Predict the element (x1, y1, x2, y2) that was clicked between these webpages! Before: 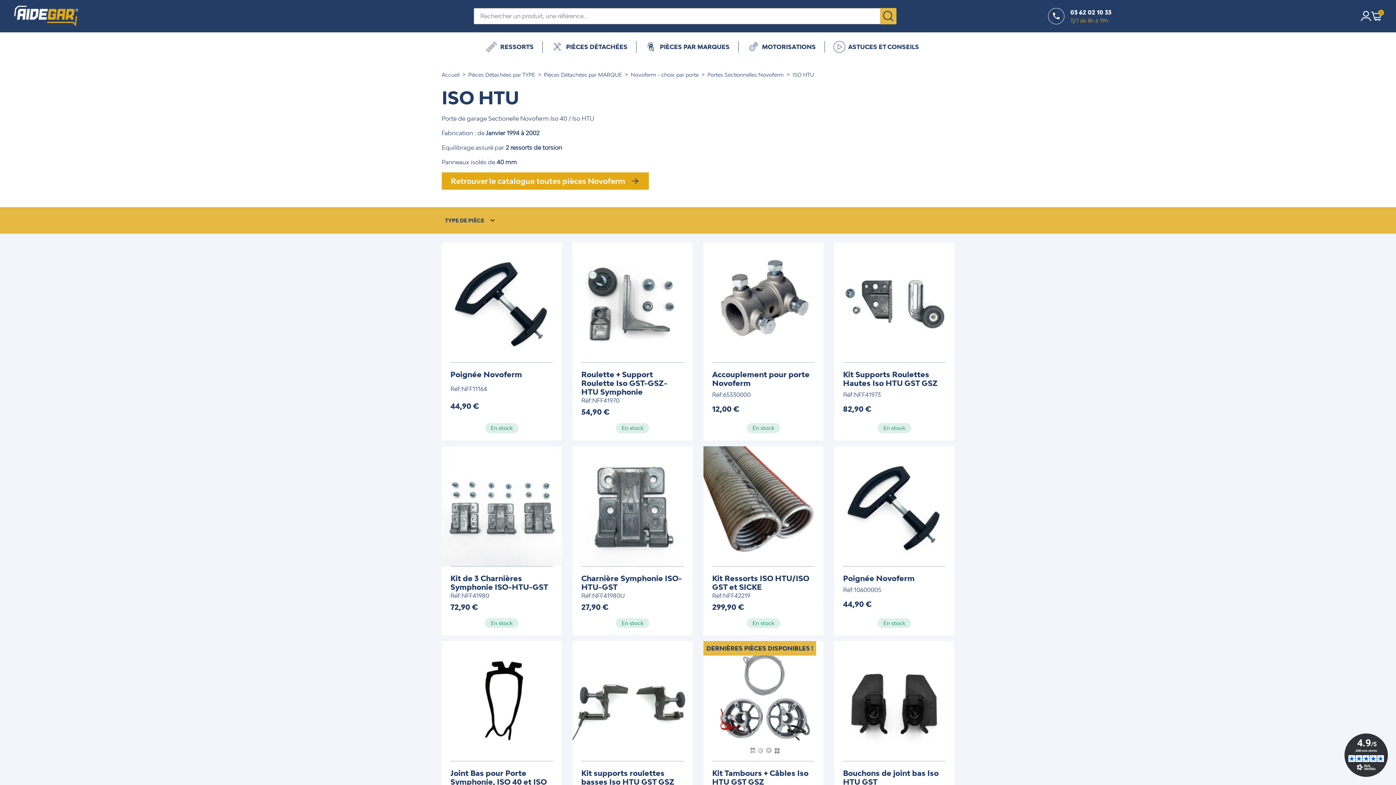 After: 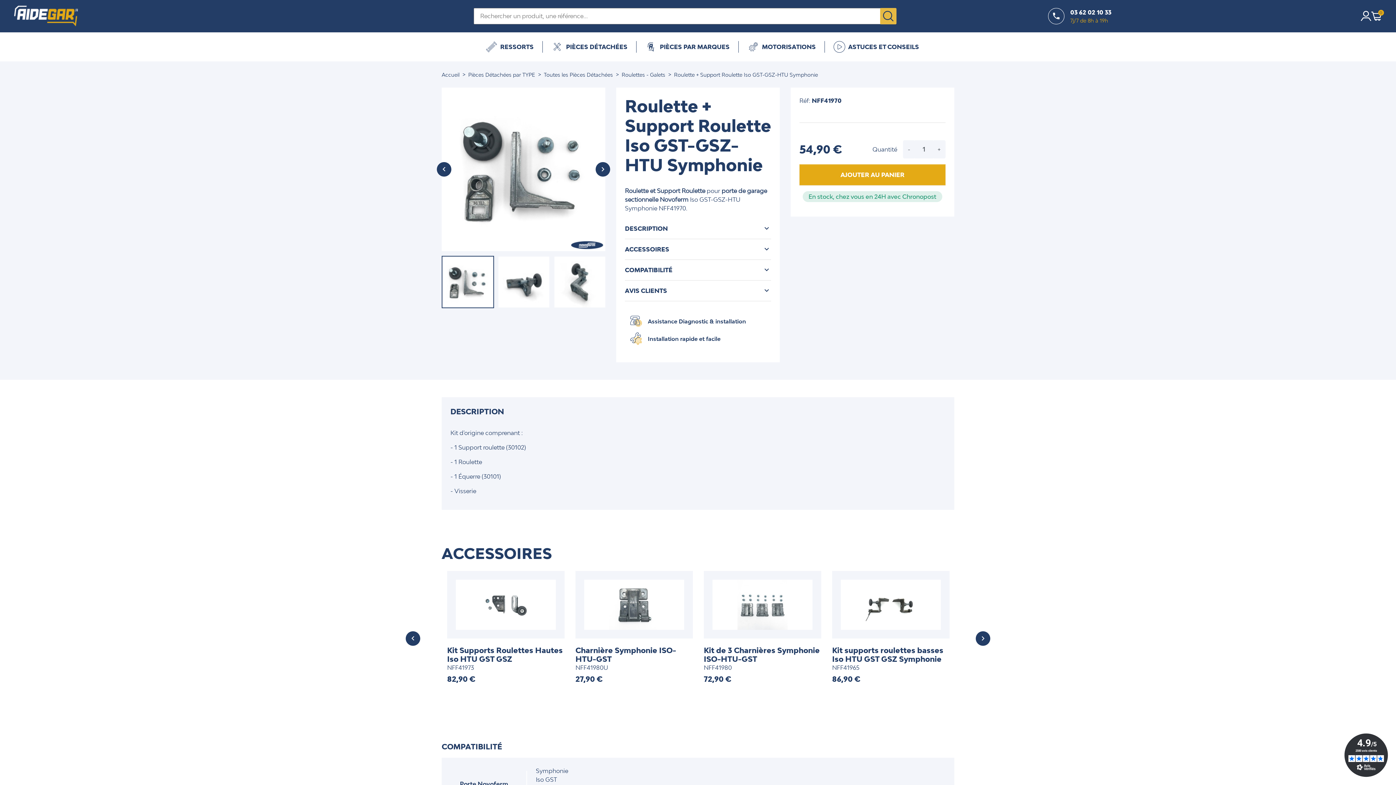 Action: bbox: (581, 370, 667, 396) label: Roulette + Support Roulette Iso GST-GSZ-HTU Symphonie